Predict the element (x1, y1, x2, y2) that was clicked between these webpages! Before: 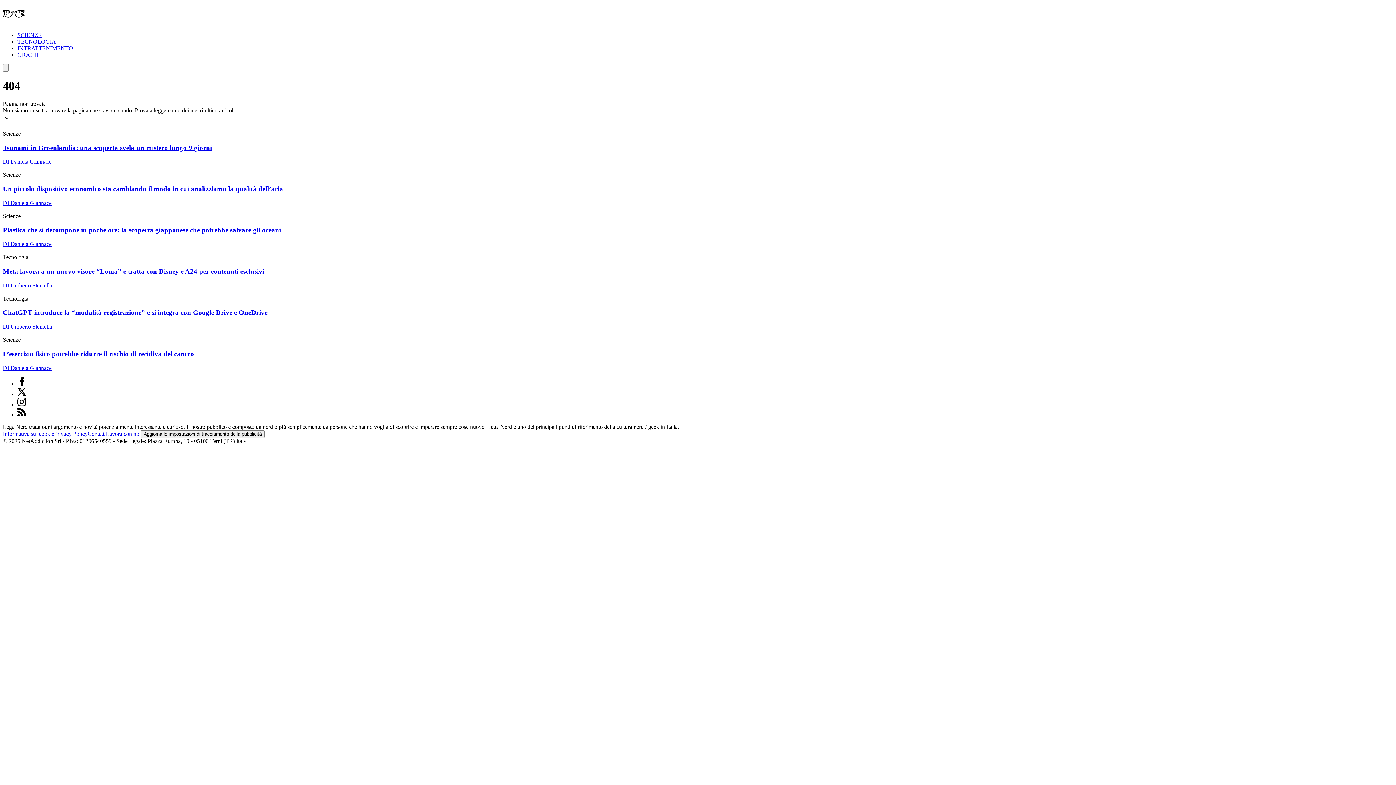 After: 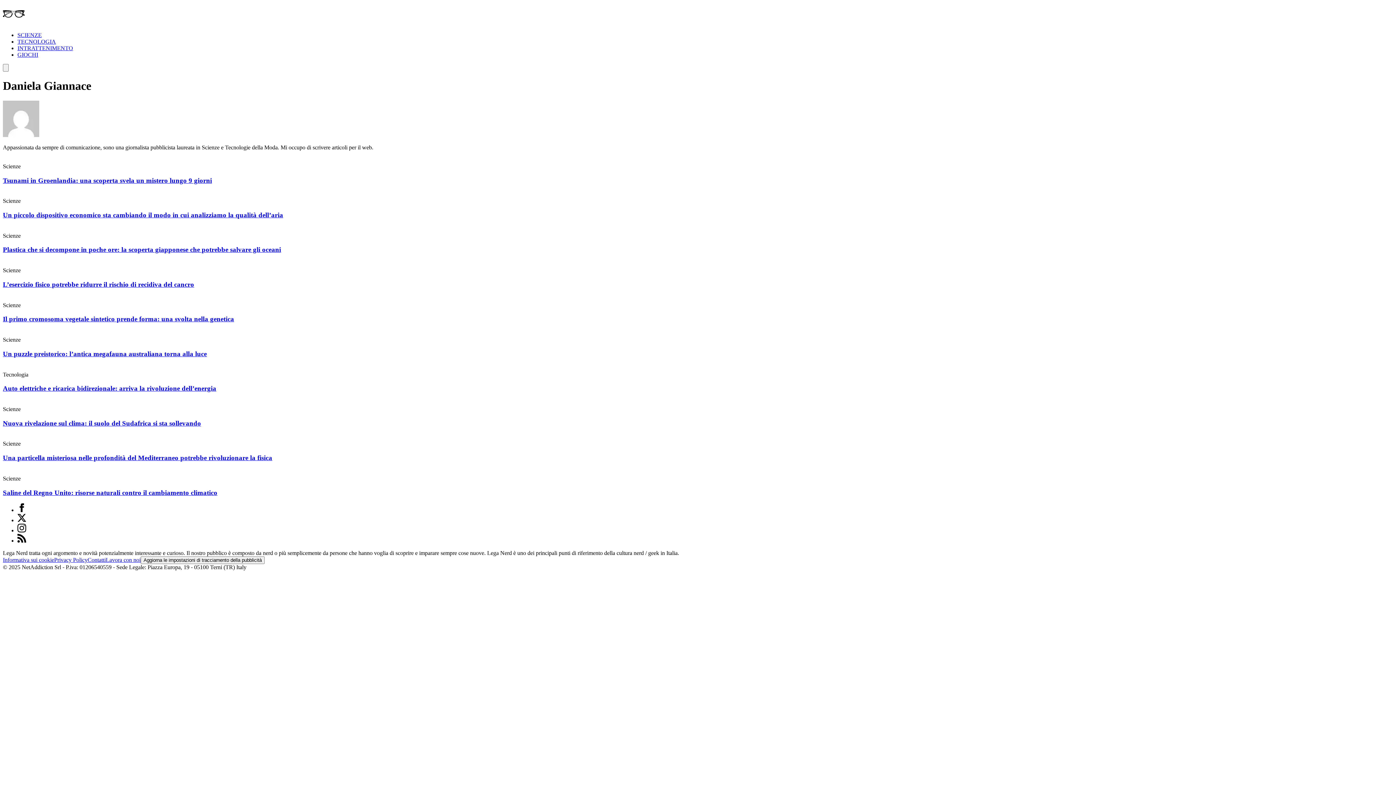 Action: bbox: (2, 158, 51, 164) label: DI Daniela Giannace